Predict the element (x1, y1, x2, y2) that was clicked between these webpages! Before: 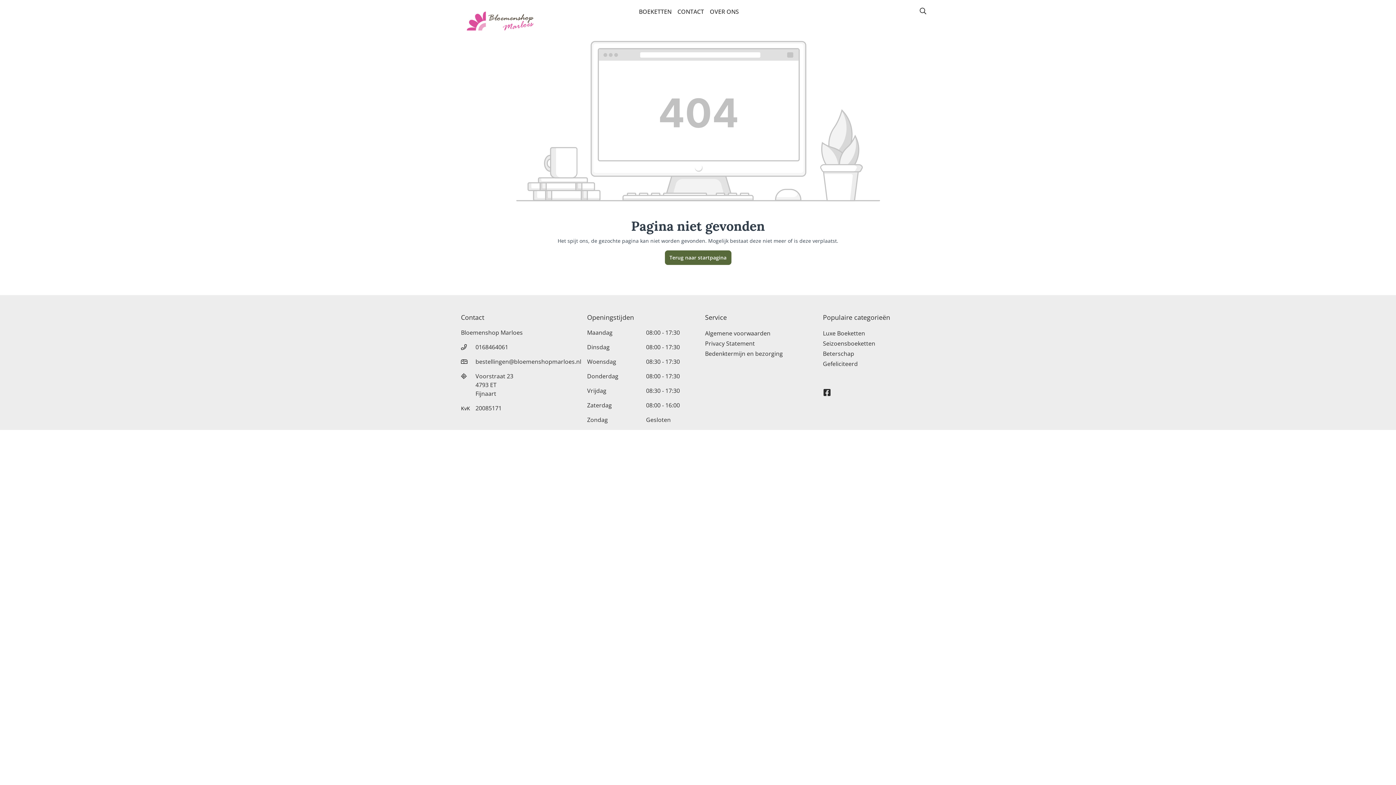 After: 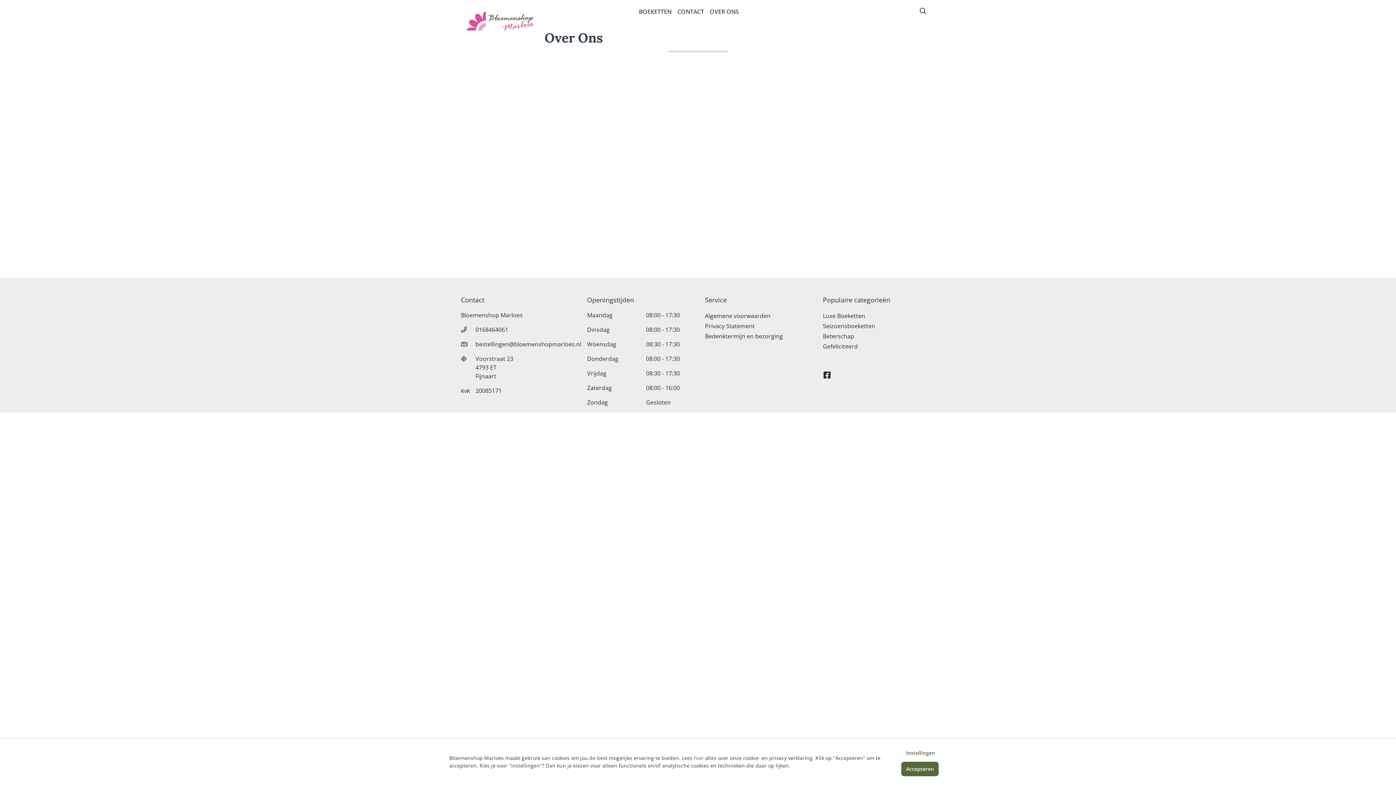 Action: bbox: (707, 2, 742, 20) label: OVER ONS